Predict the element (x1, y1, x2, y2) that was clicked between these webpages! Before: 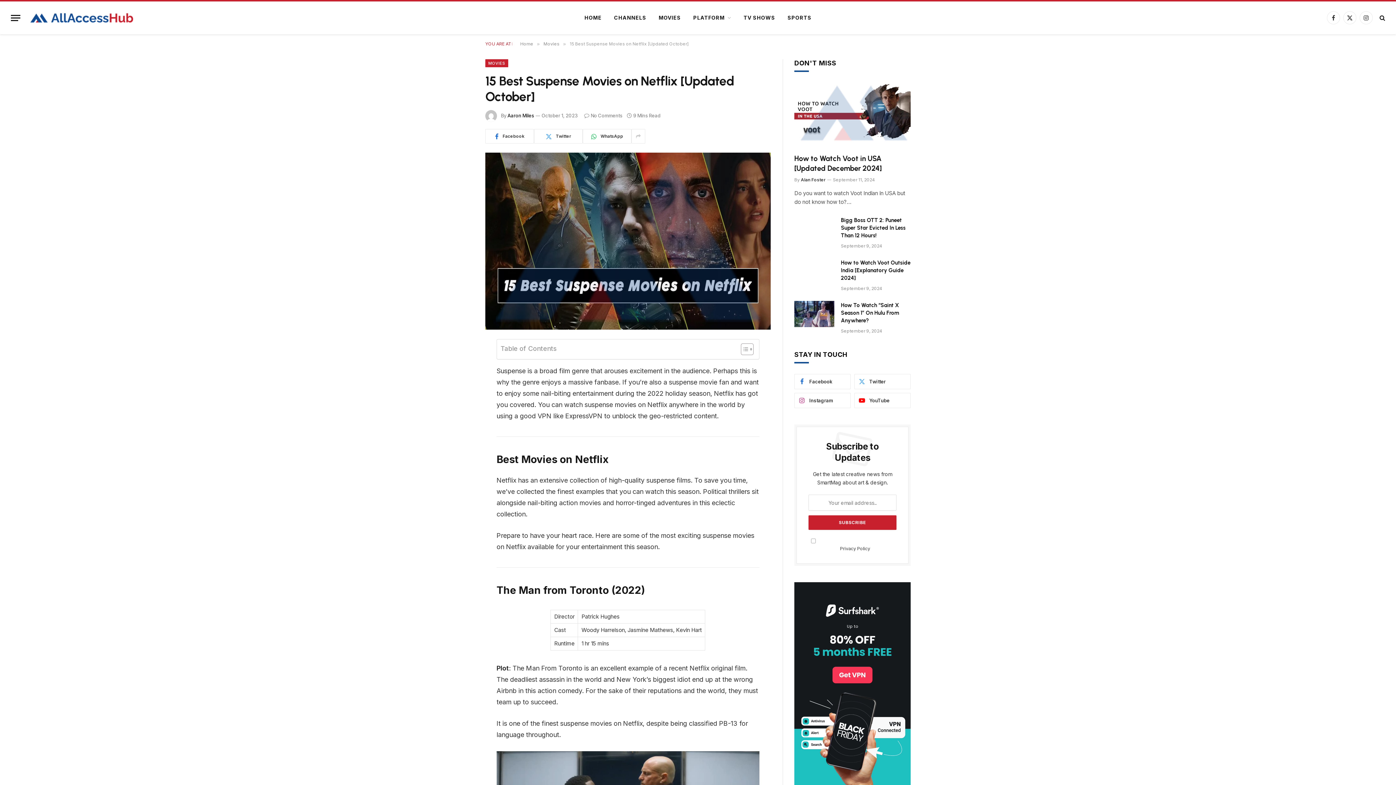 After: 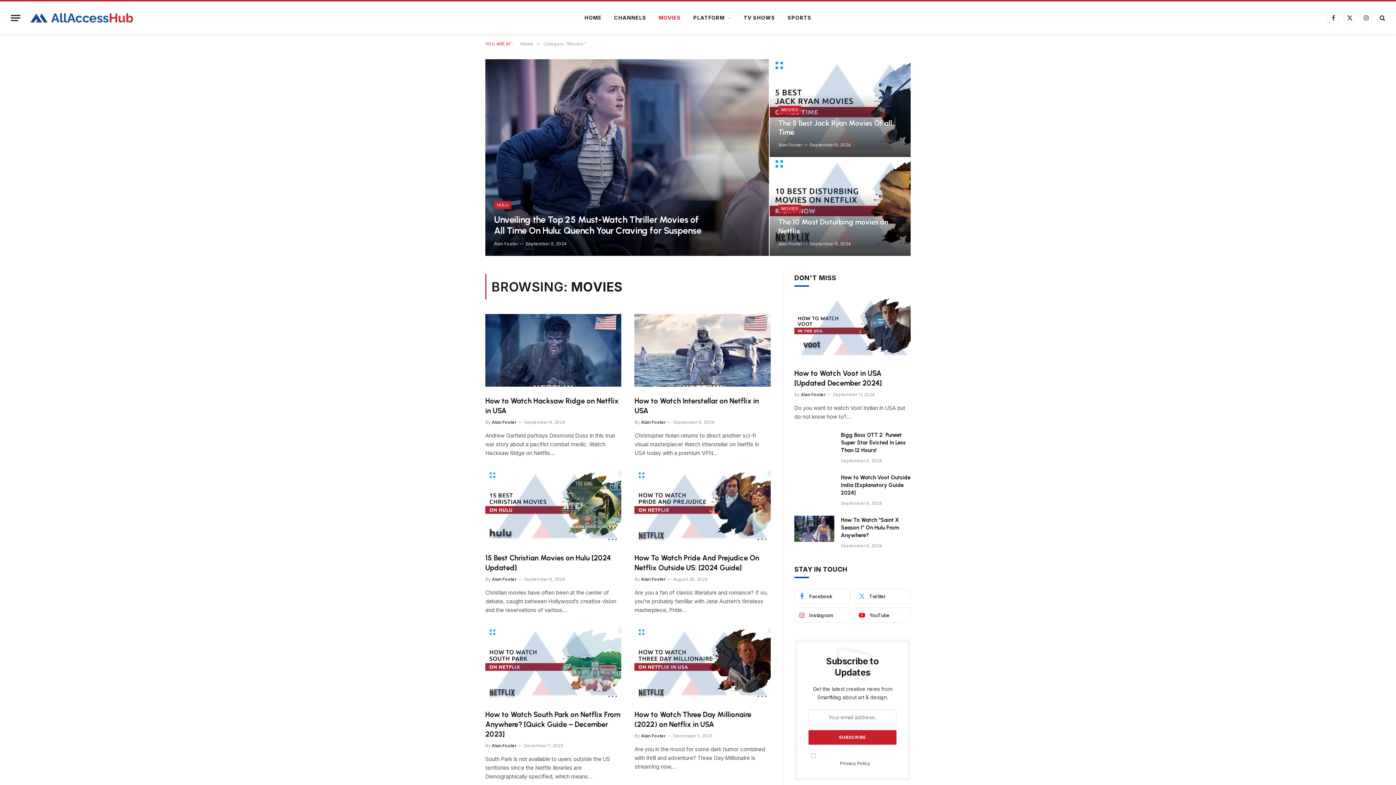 Action: bbox: (543, 41, 559, 46) label: Movies